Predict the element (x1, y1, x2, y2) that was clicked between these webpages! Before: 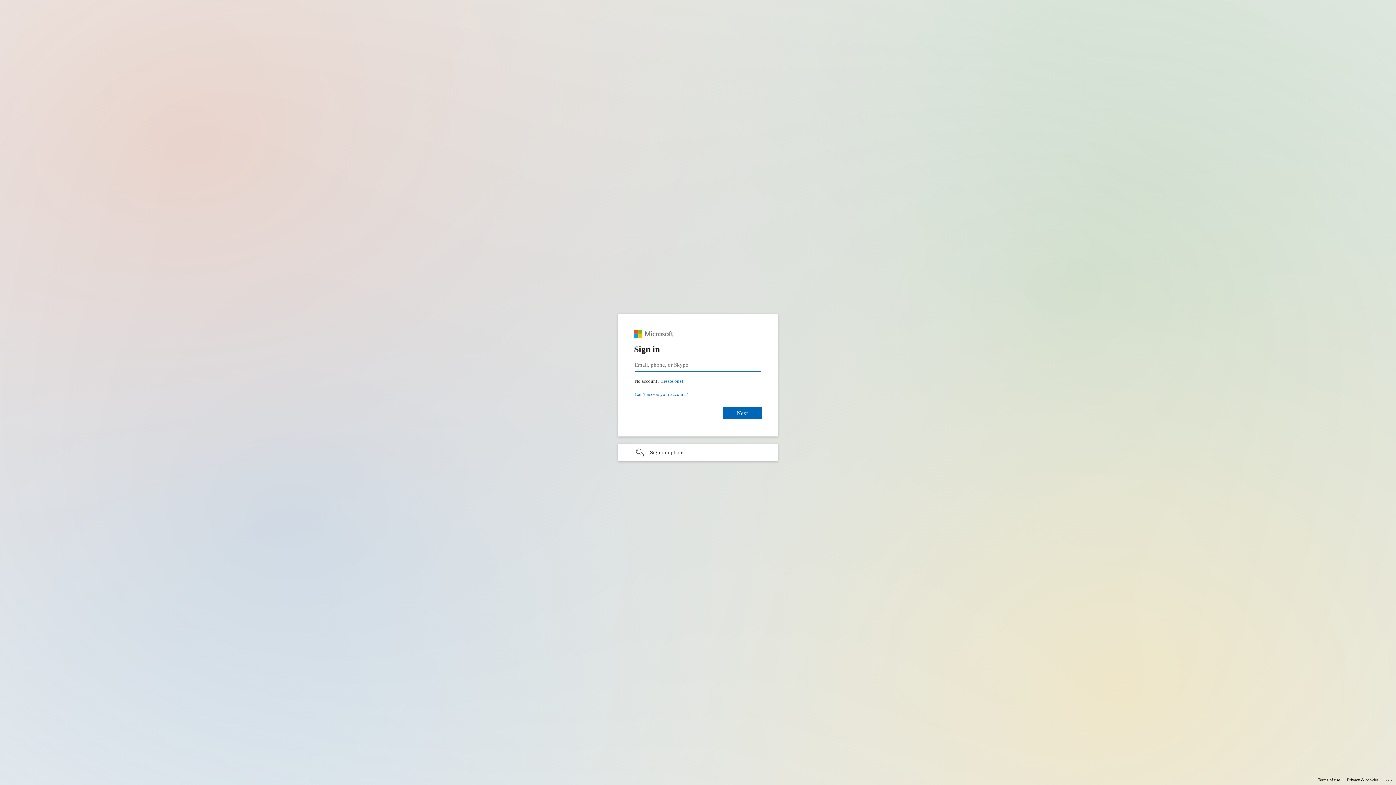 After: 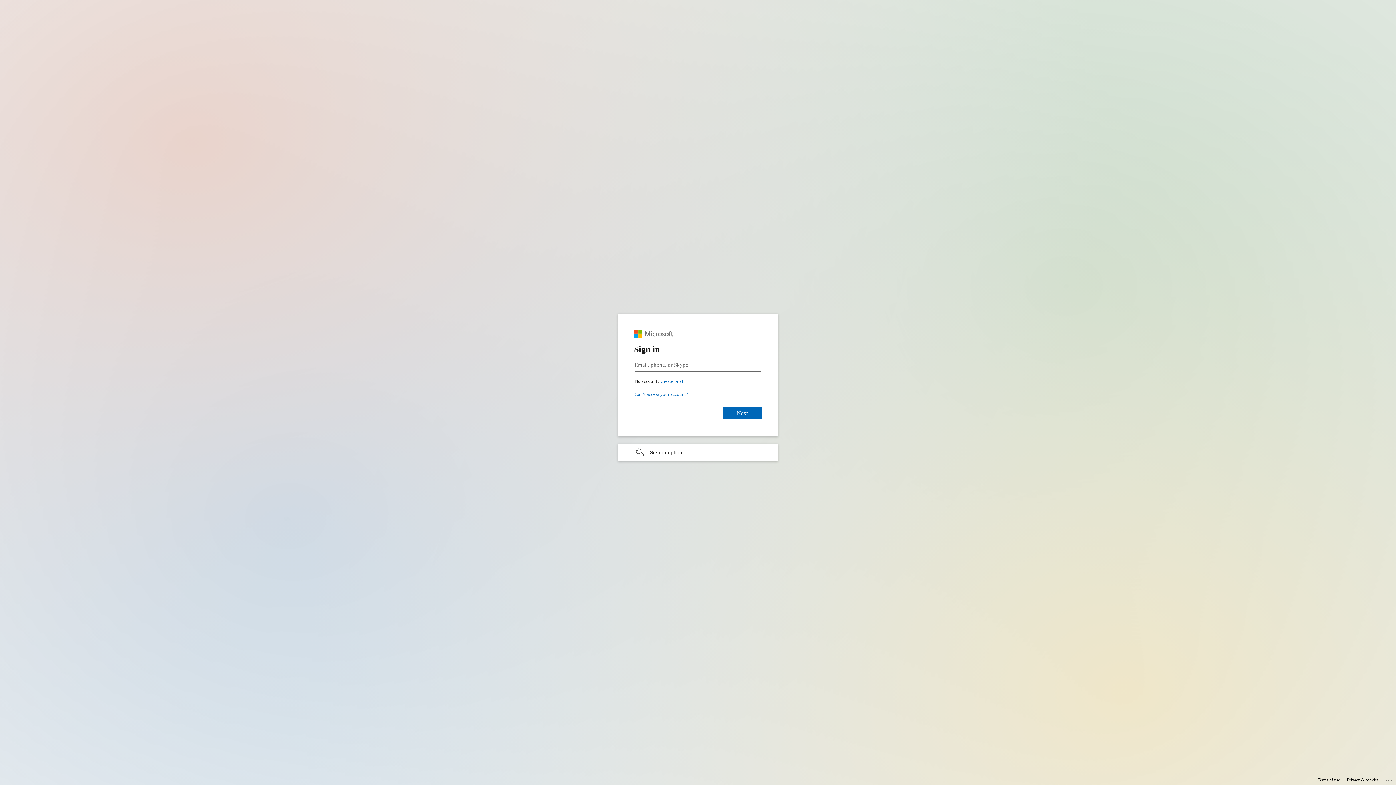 Action: label: Privacy & cookies bbox: (1347, 775, 1378, 785)